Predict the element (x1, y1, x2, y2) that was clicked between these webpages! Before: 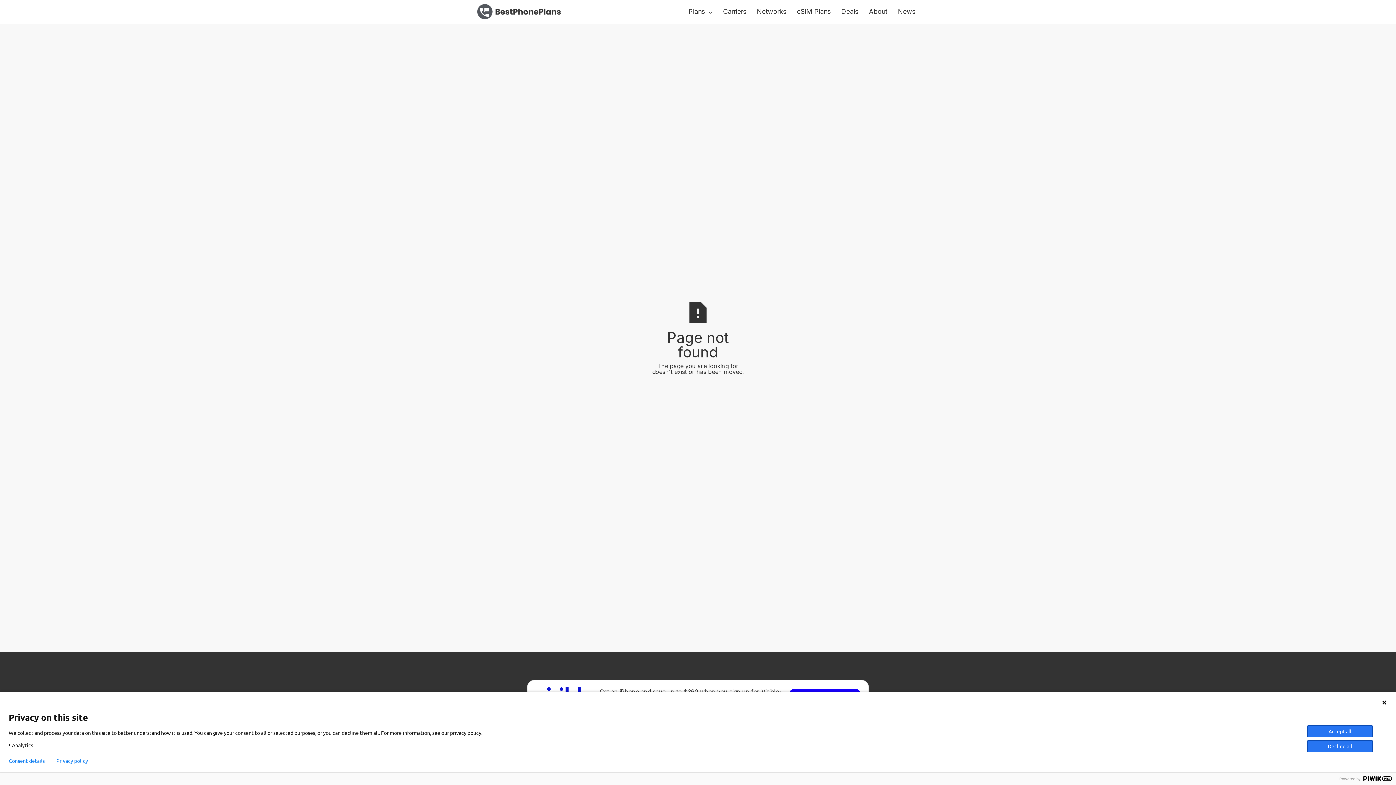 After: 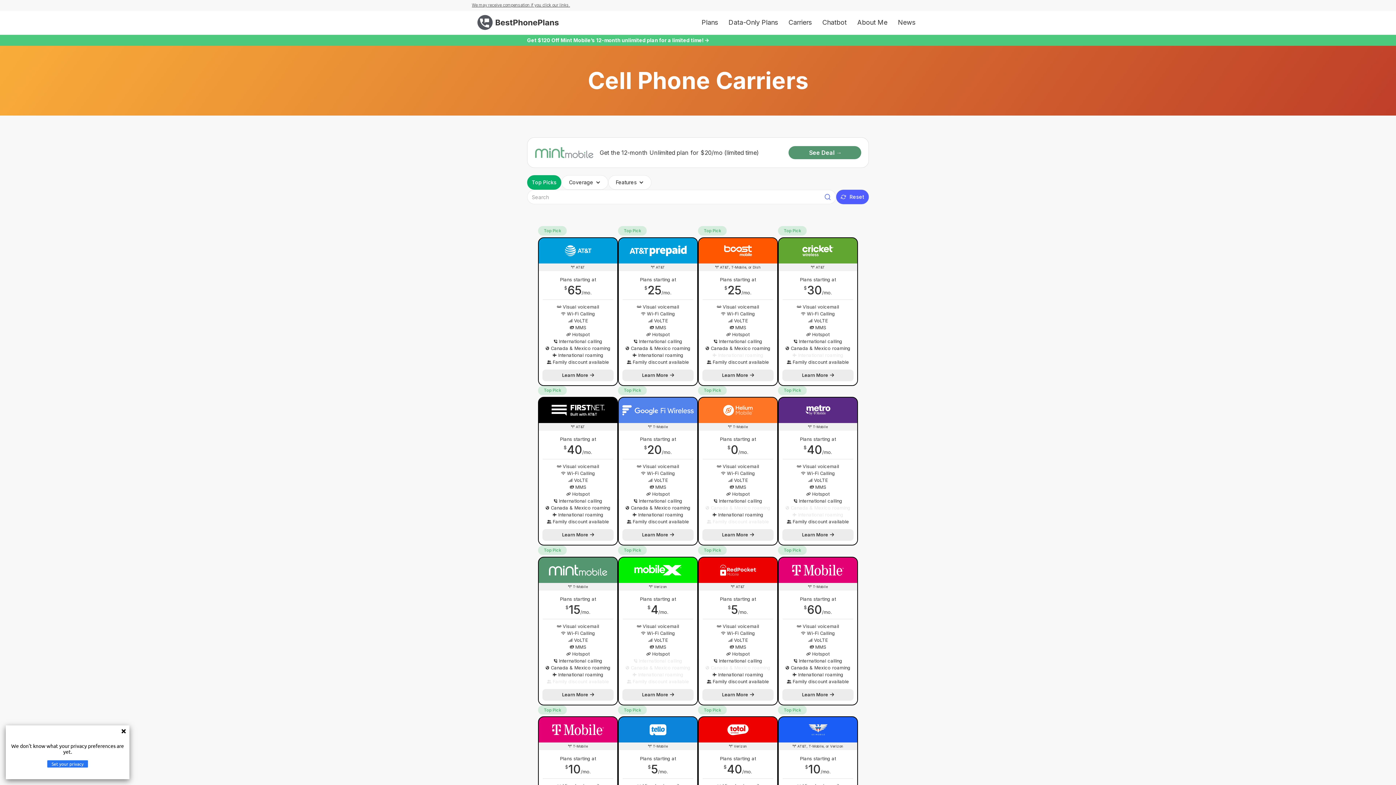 Action: label: Carriers bbox: (718, 5, 750, 17)